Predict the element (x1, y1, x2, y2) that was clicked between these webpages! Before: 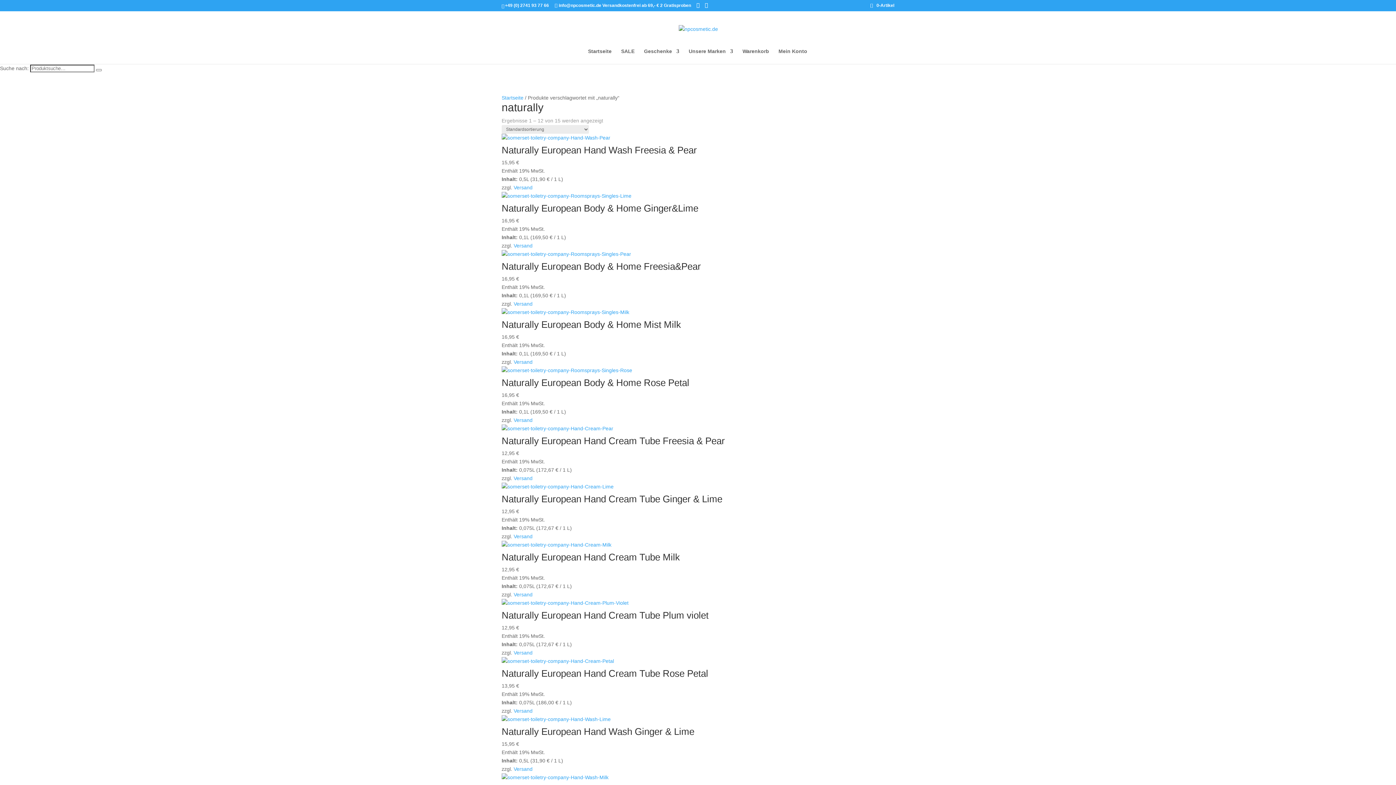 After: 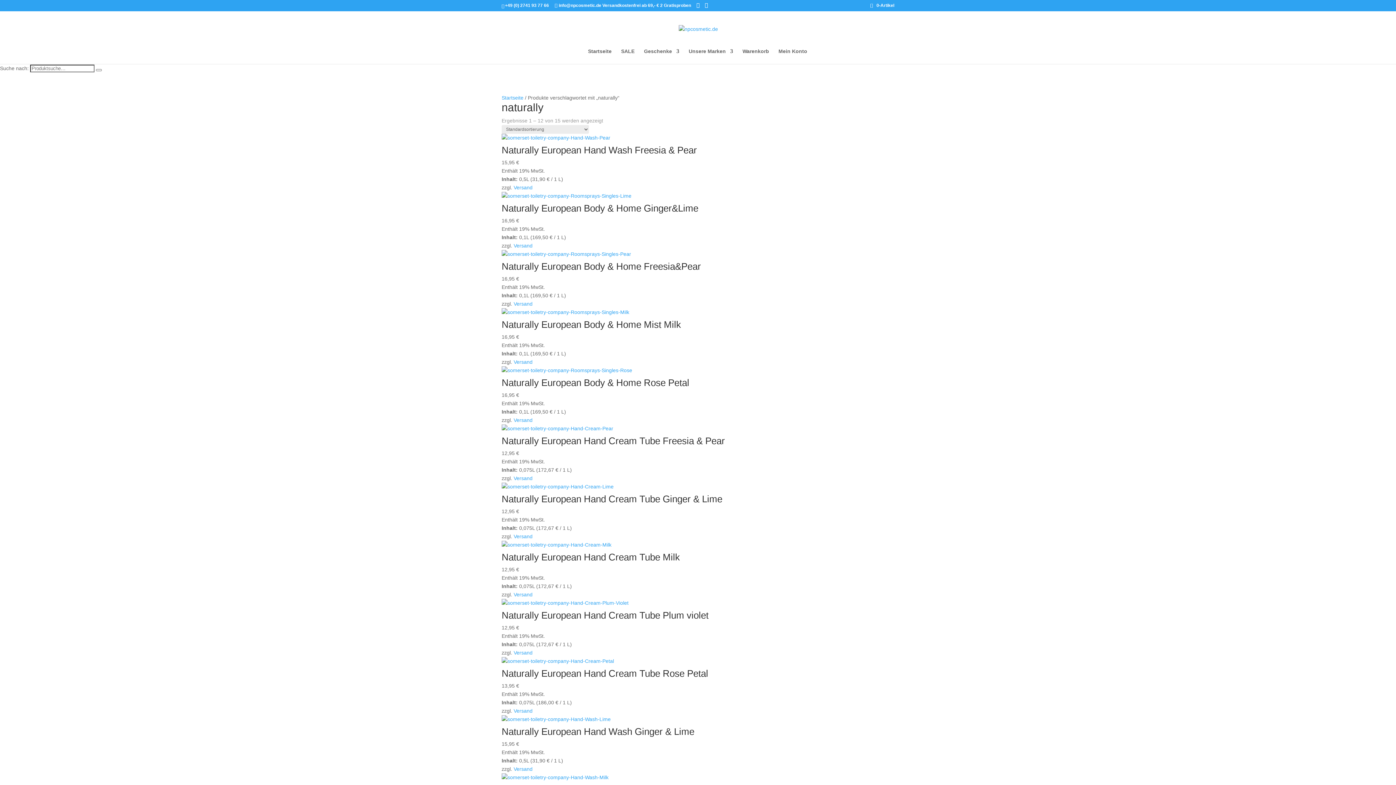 Action: label: Versand bbox: (513, 708, 532, 714)